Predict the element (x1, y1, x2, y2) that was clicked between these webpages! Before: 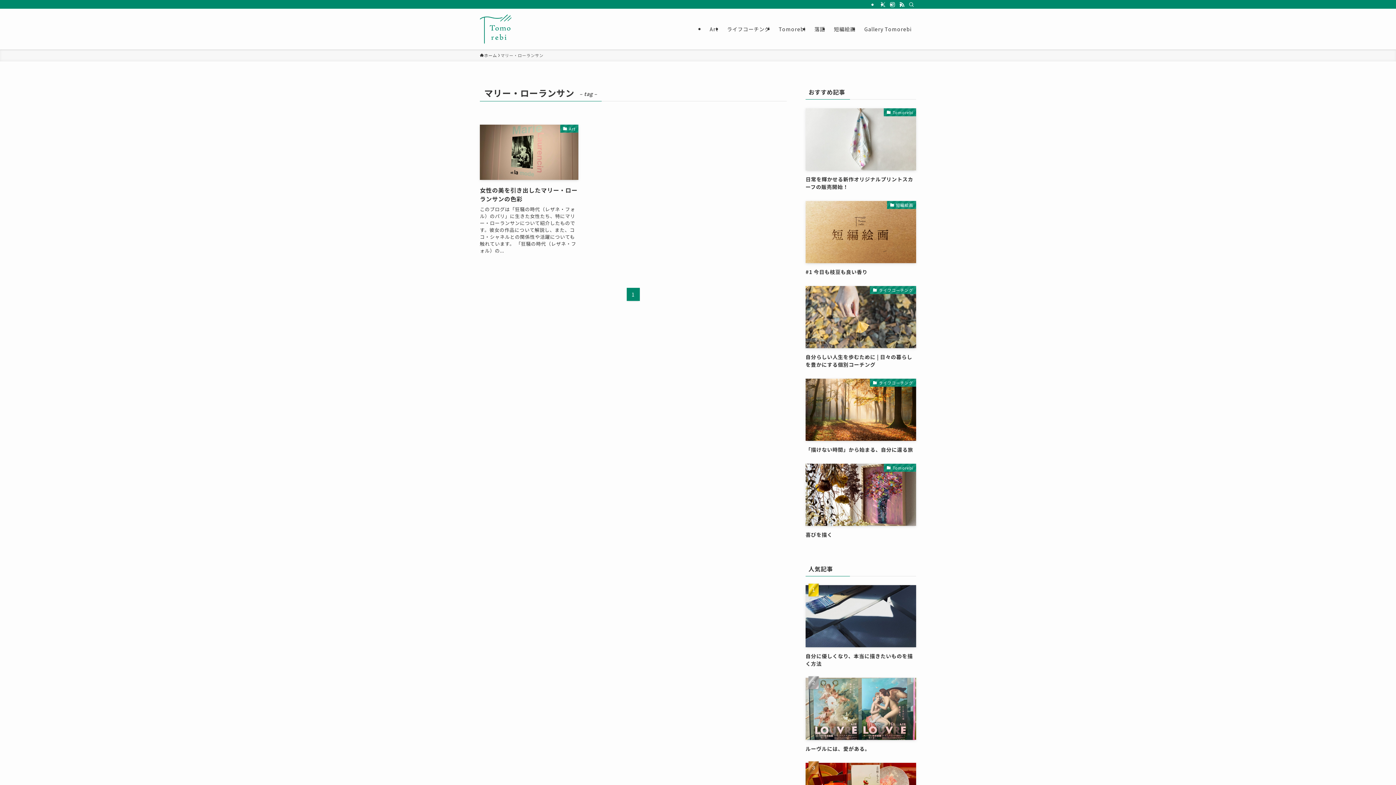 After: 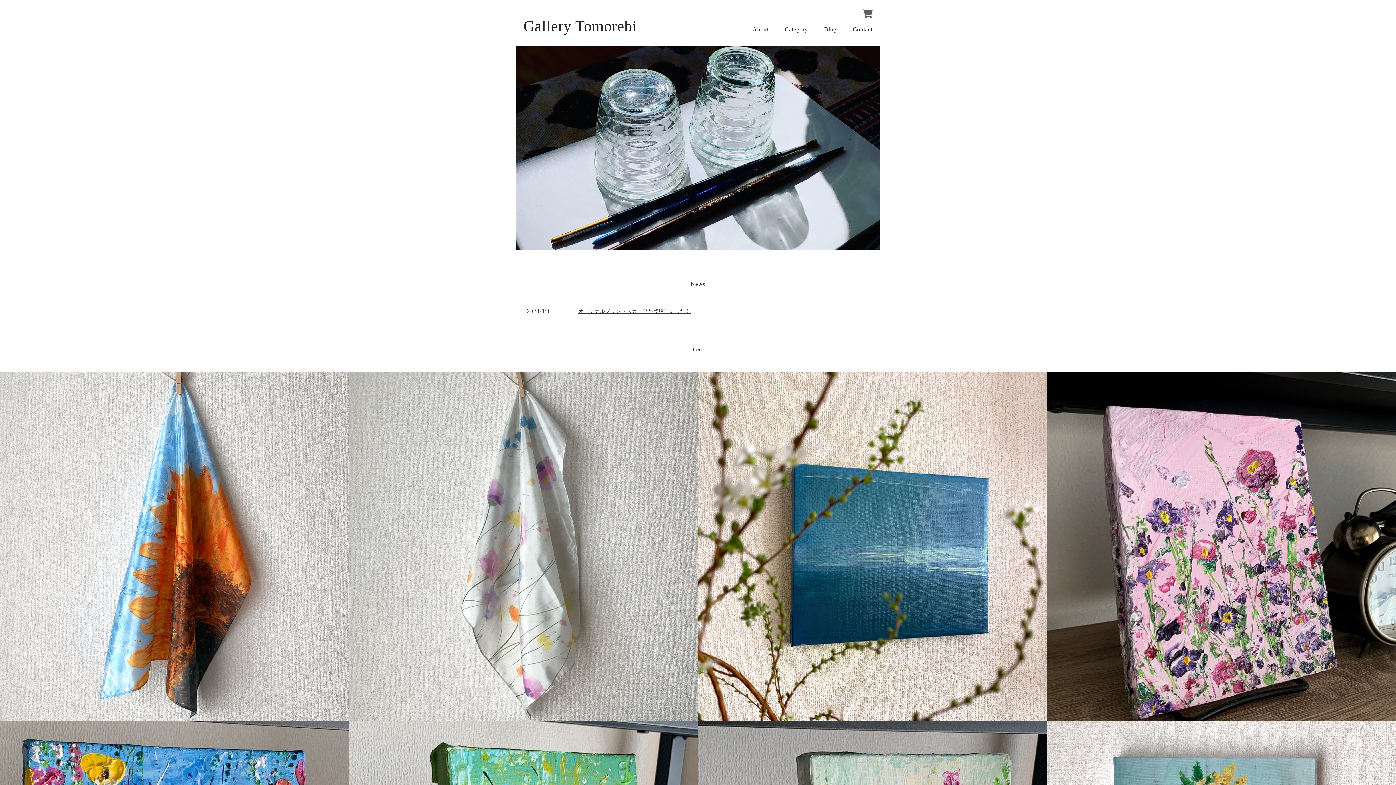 Action: label: Gallery Tomorebi bbox: (860, 8, 916, 49)